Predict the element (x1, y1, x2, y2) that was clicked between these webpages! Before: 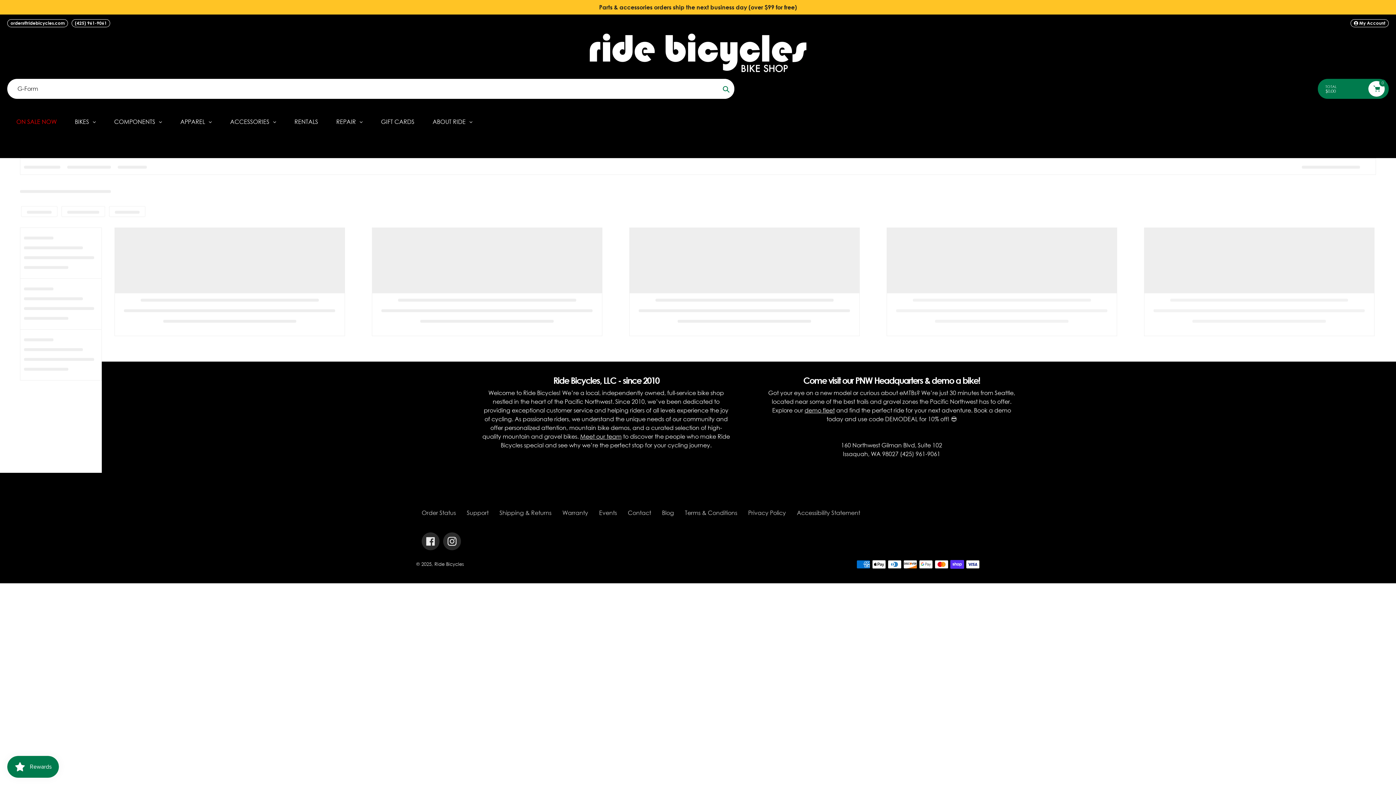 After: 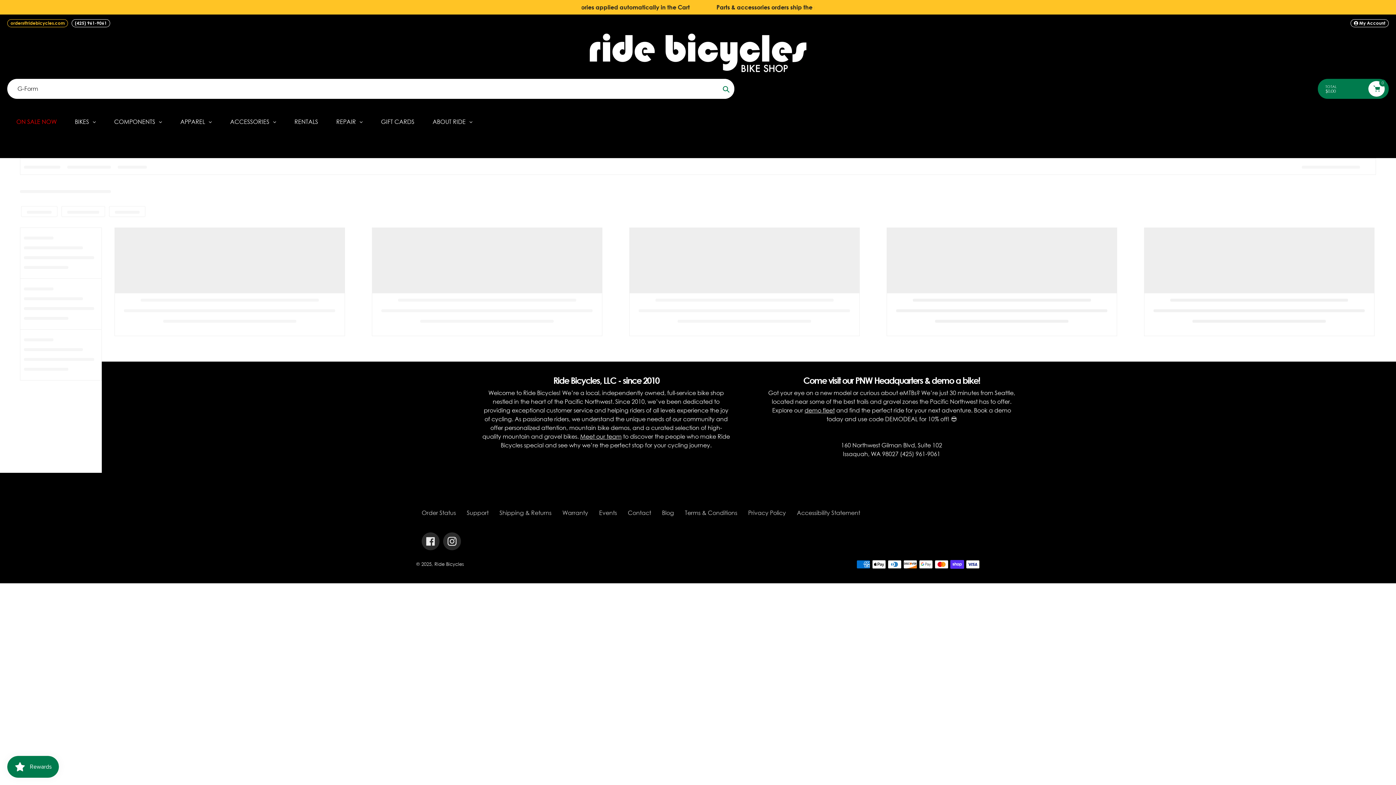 Action: label: orders@ridebicycles.com bbox: (7, 19, 68, 27)